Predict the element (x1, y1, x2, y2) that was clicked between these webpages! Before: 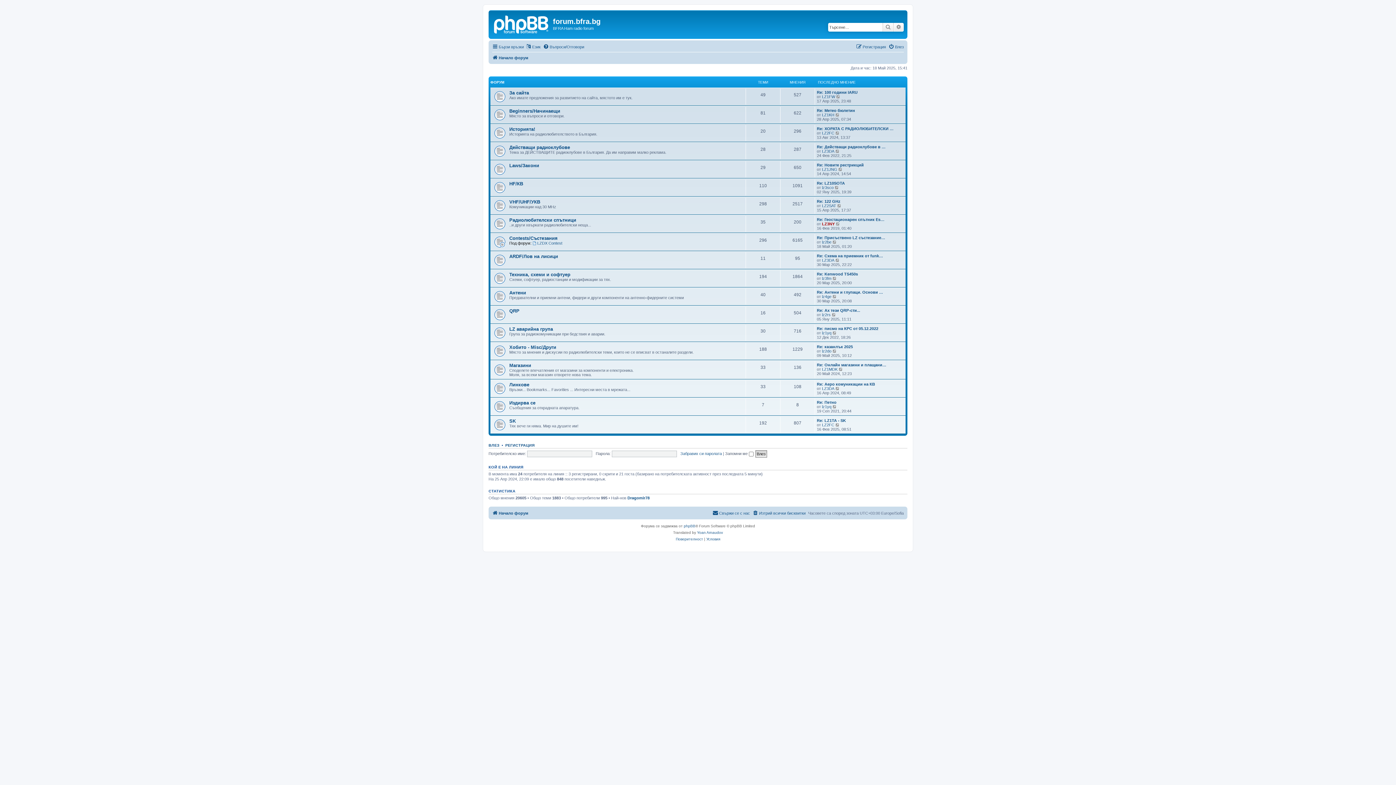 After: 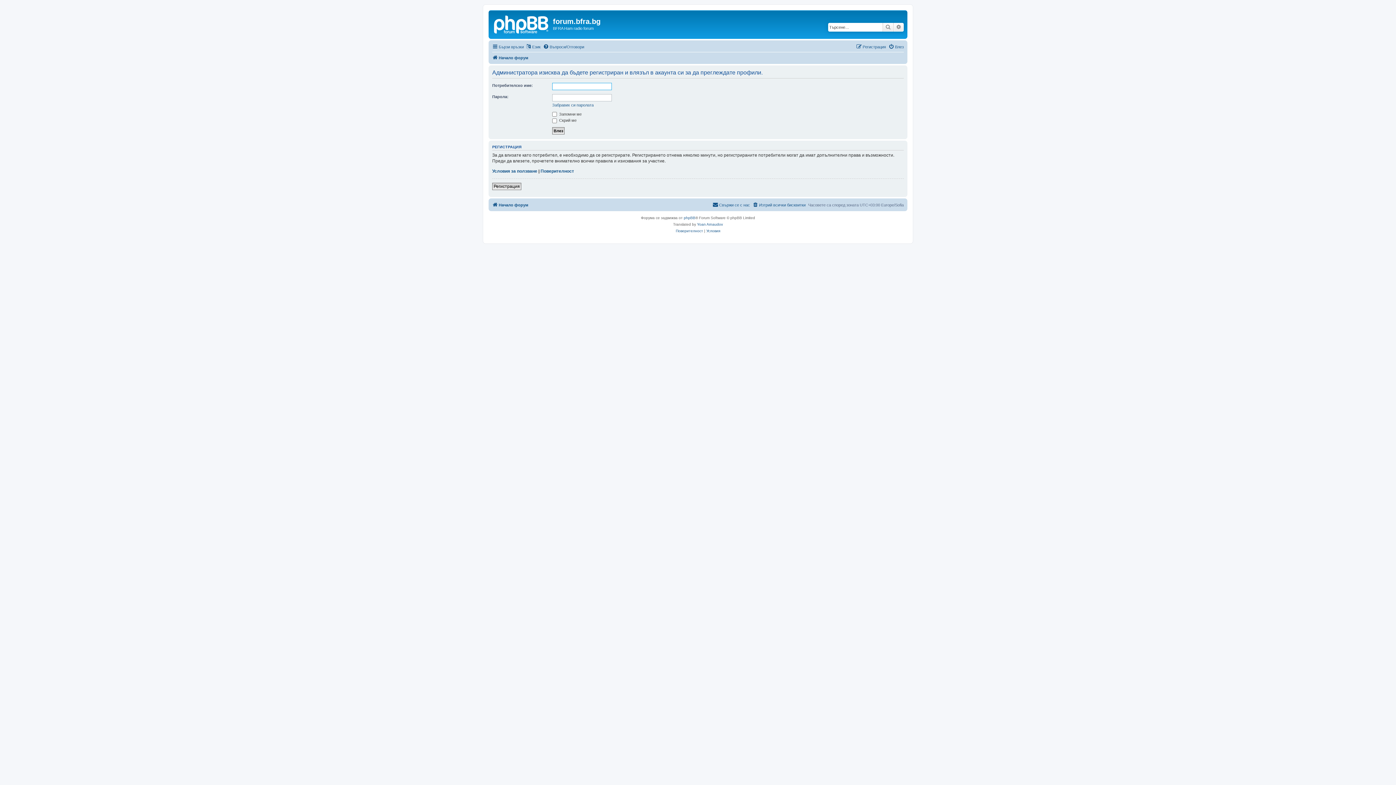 Action: bbox: (822, 367, 837, 371) label: LZ1MDK